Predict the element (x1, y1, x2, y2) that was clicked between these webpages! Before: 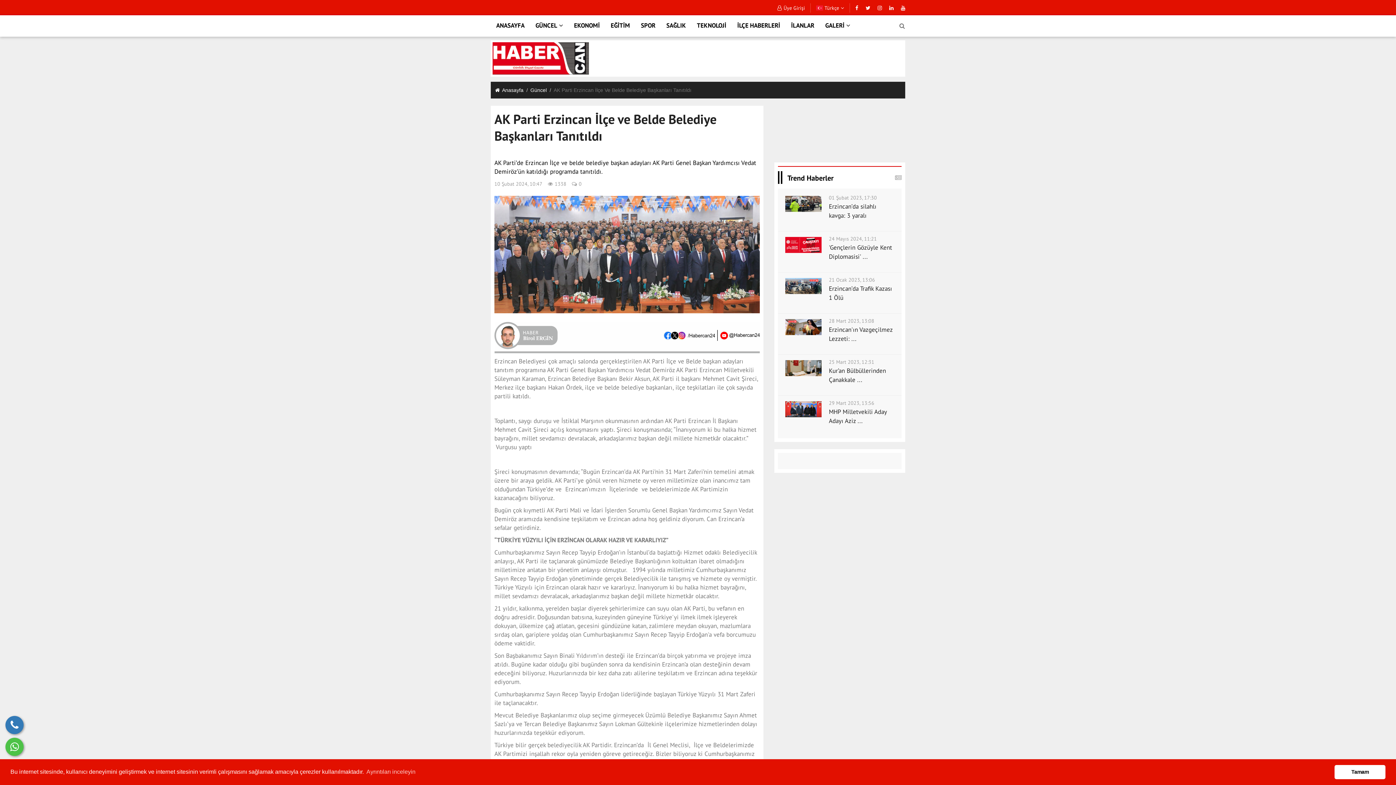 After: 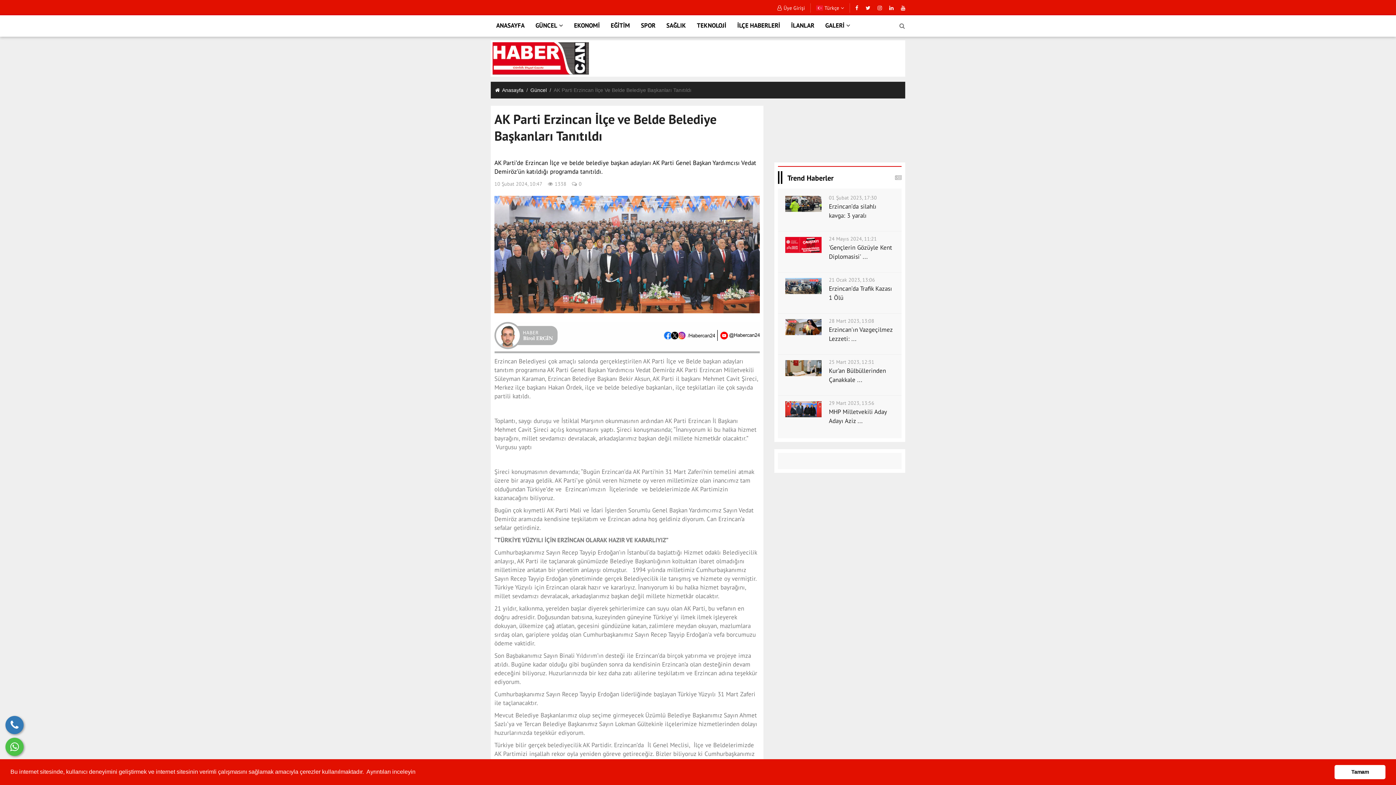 Action: bbox: (365, 766, 416, 777) label: learn more about cookies